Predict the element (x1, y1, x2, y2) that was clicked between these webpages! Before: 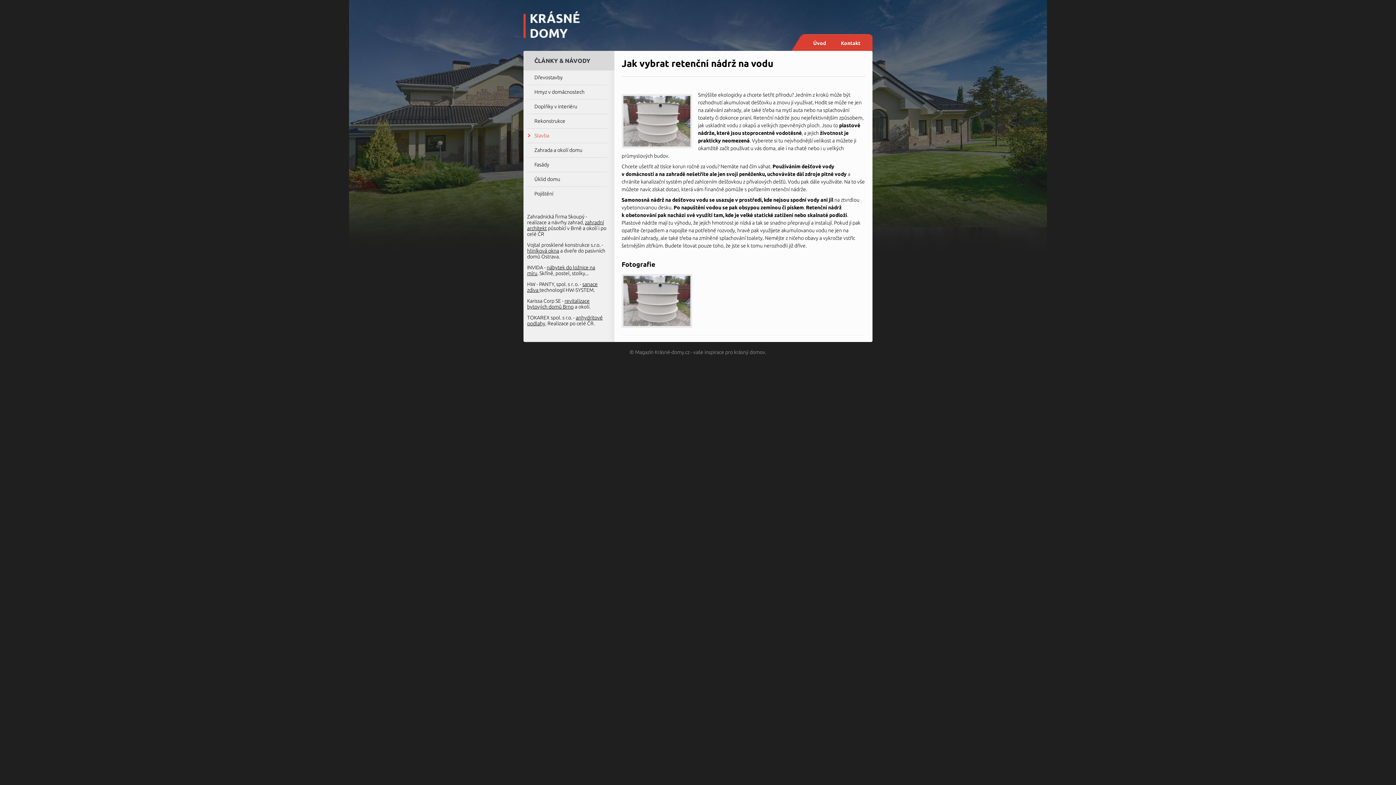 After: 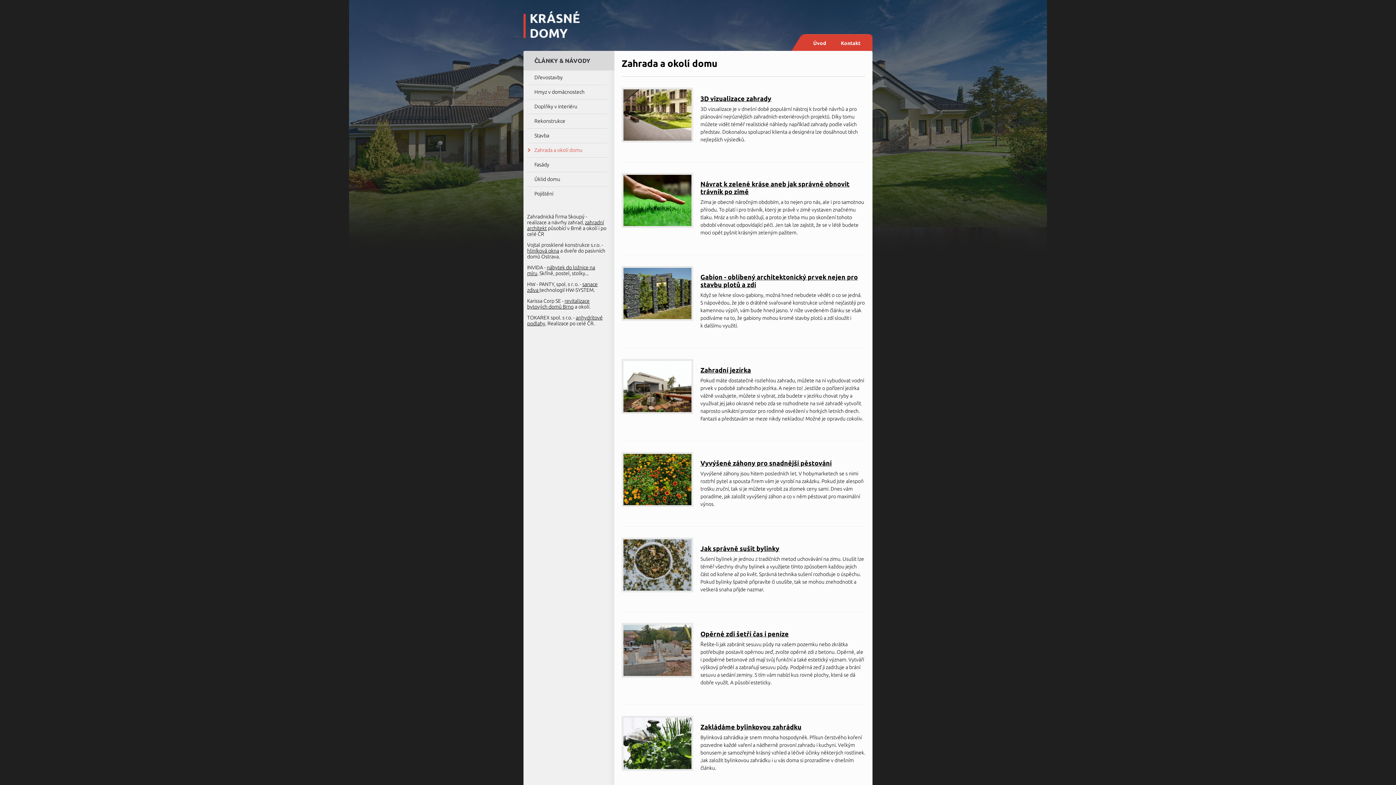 Action: bbox: (527, 143, 607, 157) label: Zahrada a okolí domu